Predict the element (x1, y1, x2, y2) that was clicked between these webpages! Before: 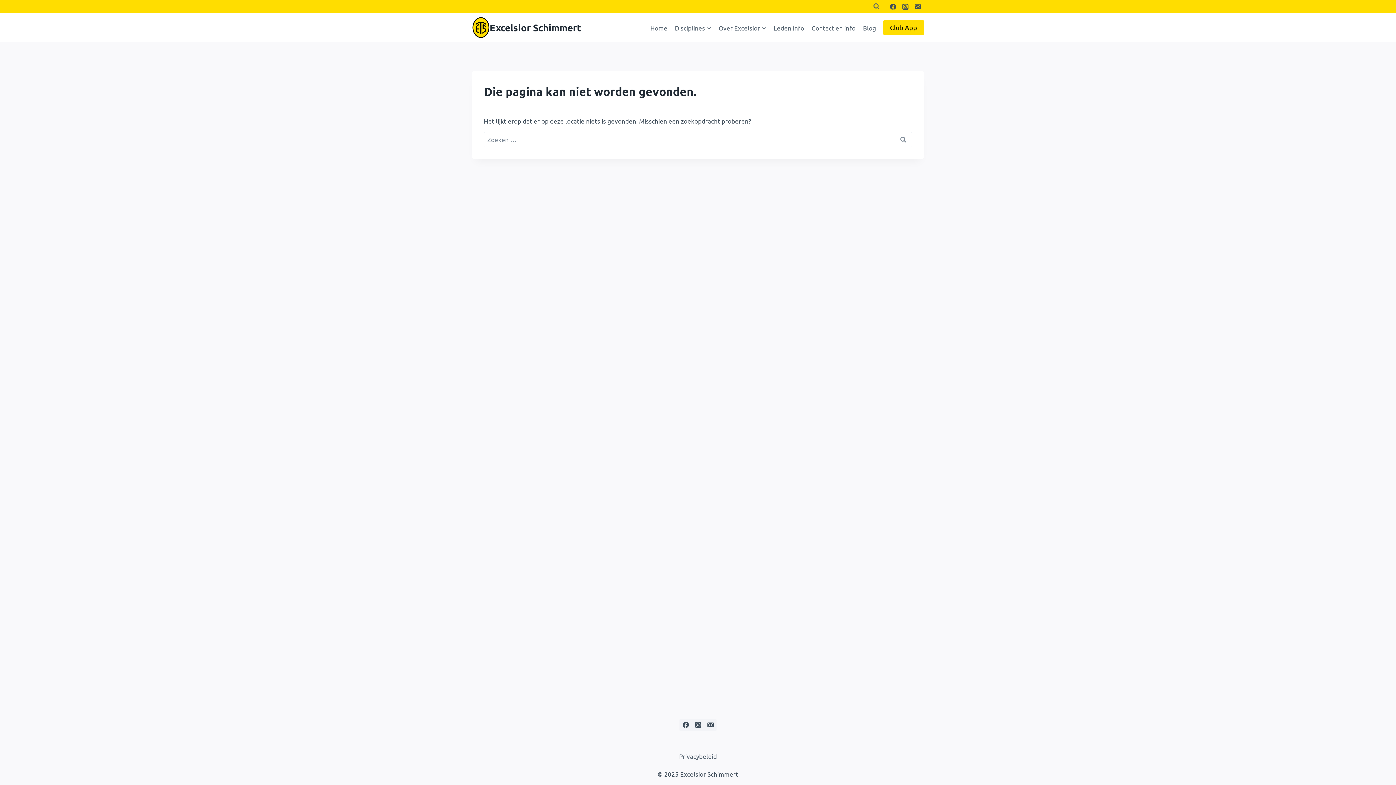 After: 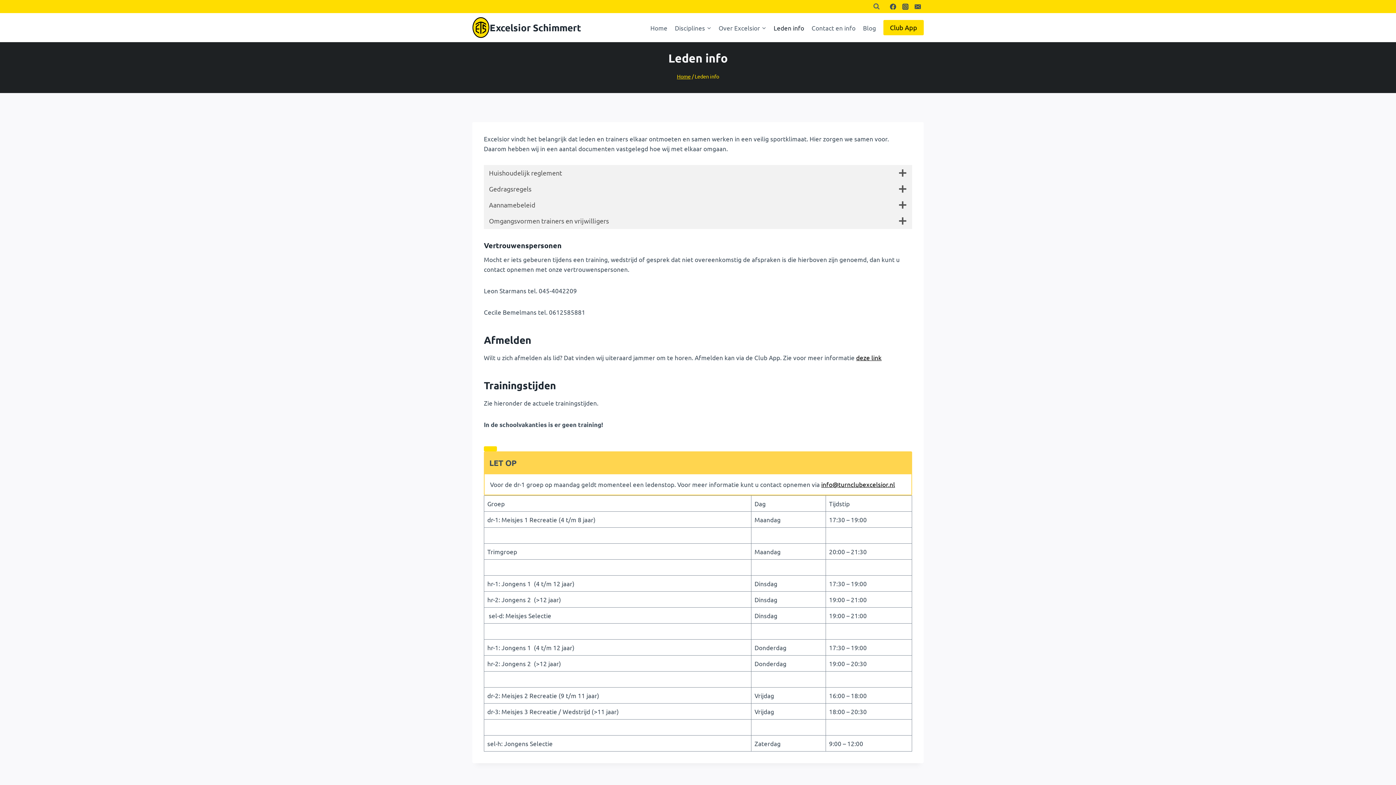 Action: label: Leden info bbox: (770, 19, 808, 36)